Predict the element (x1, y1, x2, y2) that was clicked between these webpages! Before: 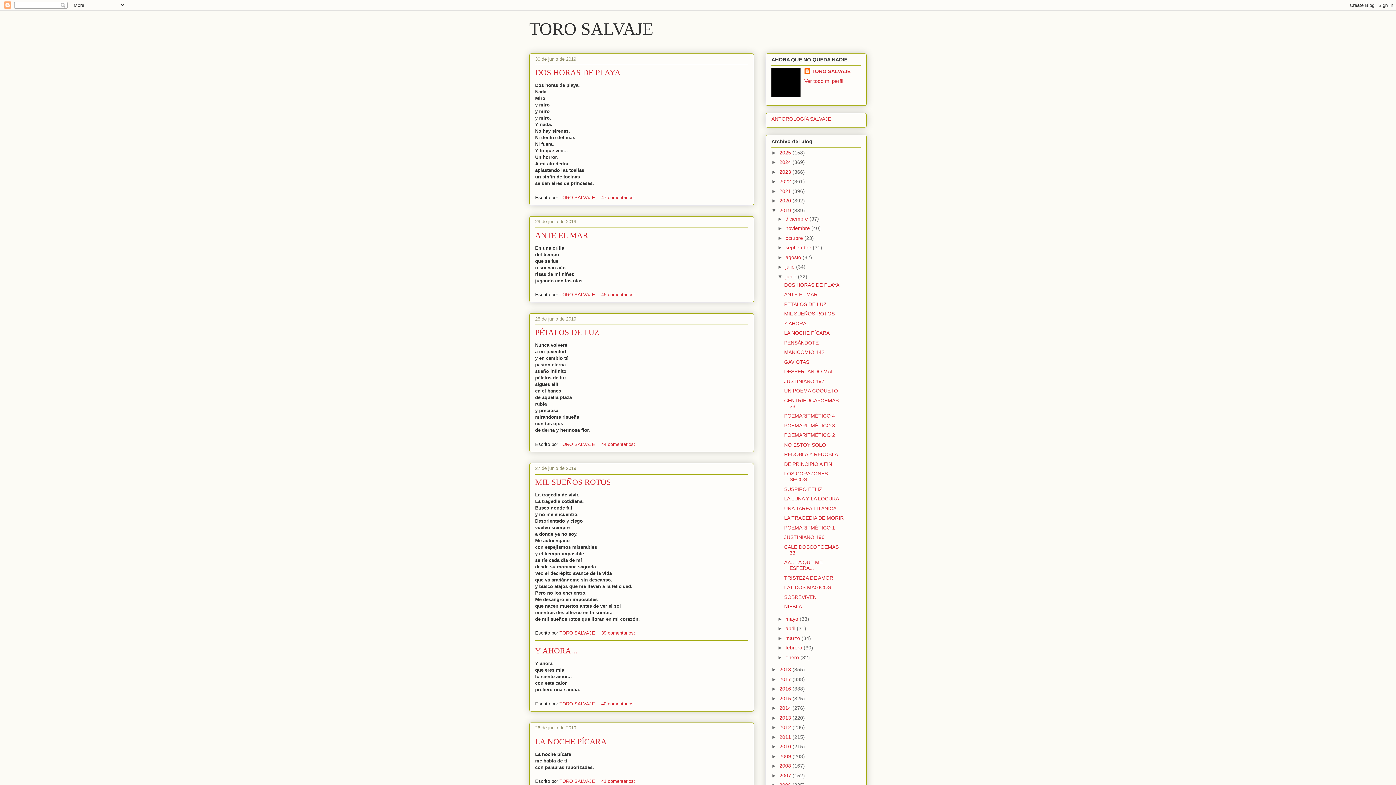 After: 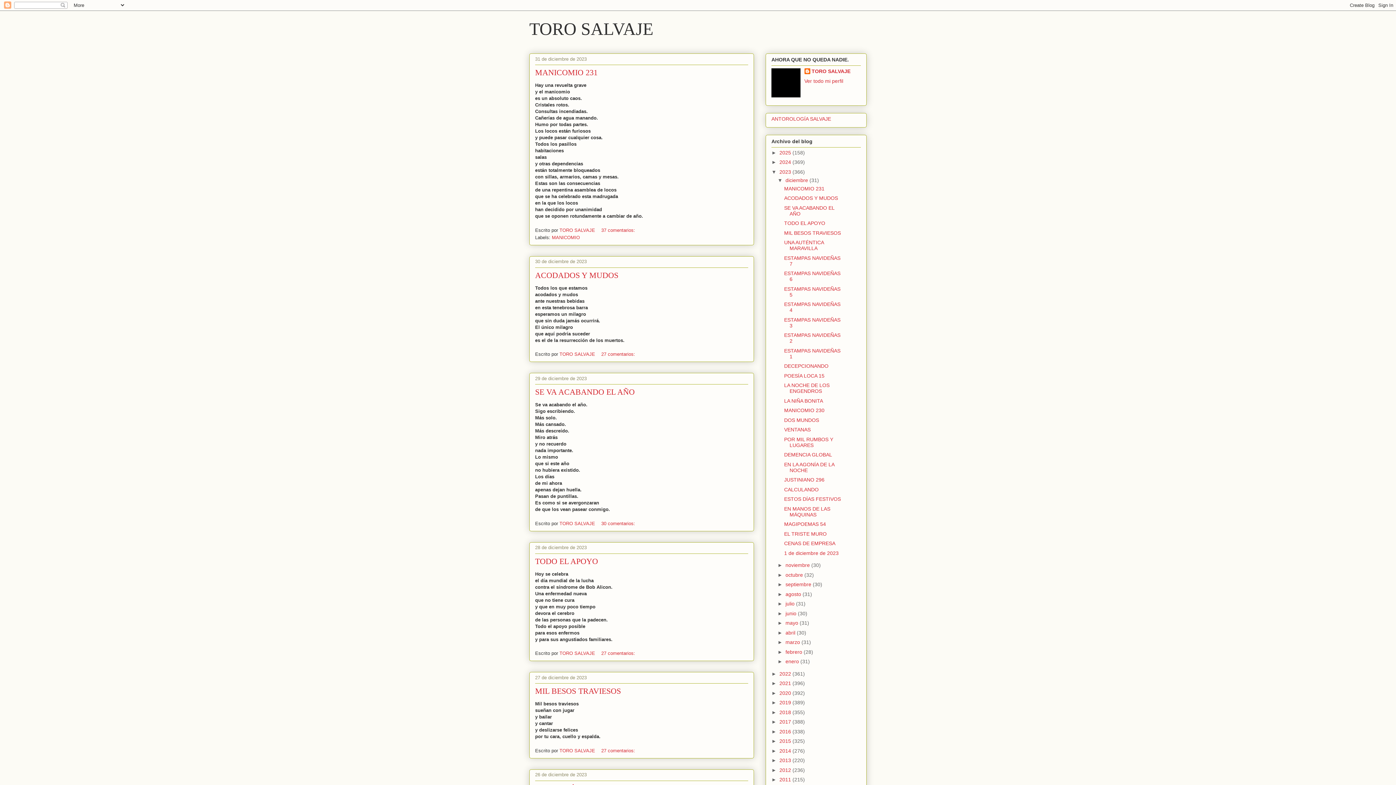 Action: bbox: (779, 169, 792, 174) label: 2023 